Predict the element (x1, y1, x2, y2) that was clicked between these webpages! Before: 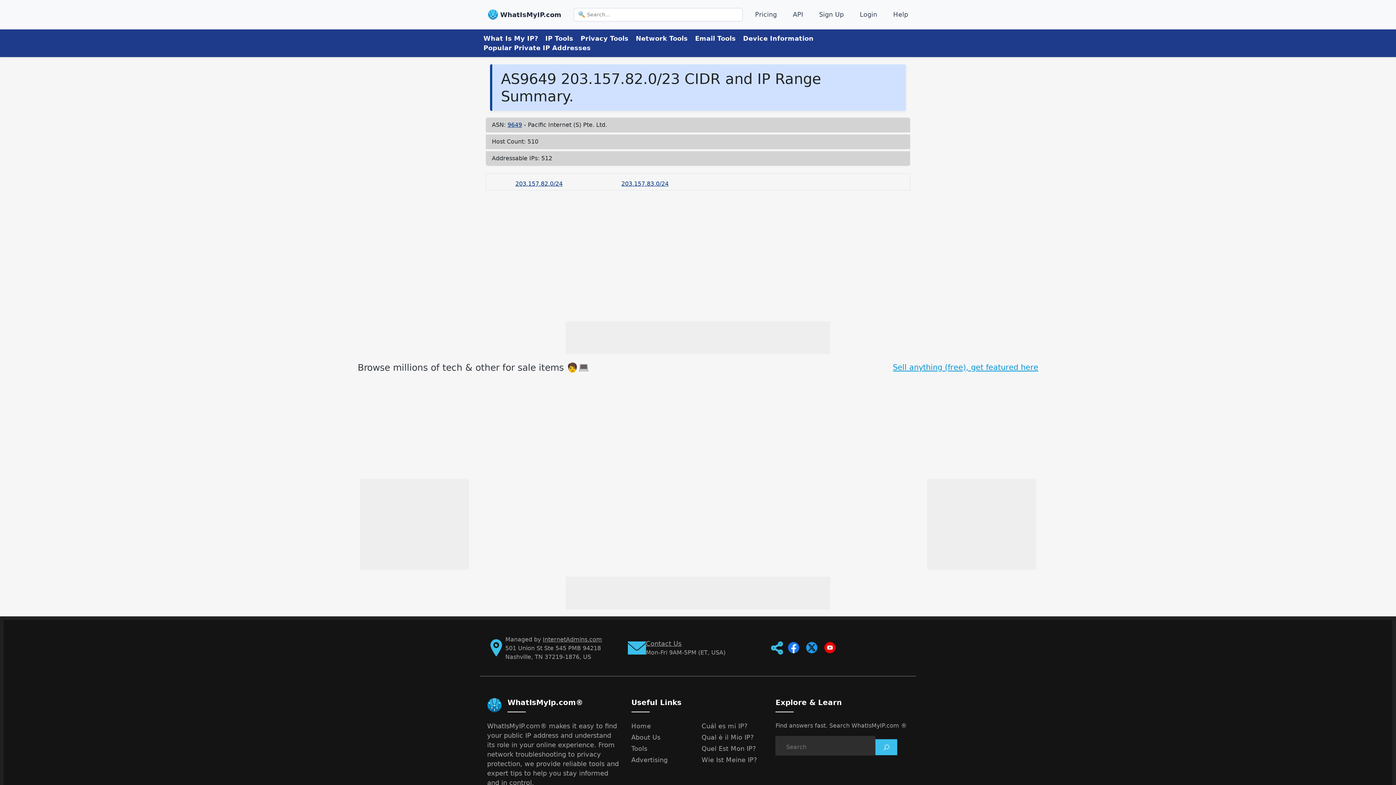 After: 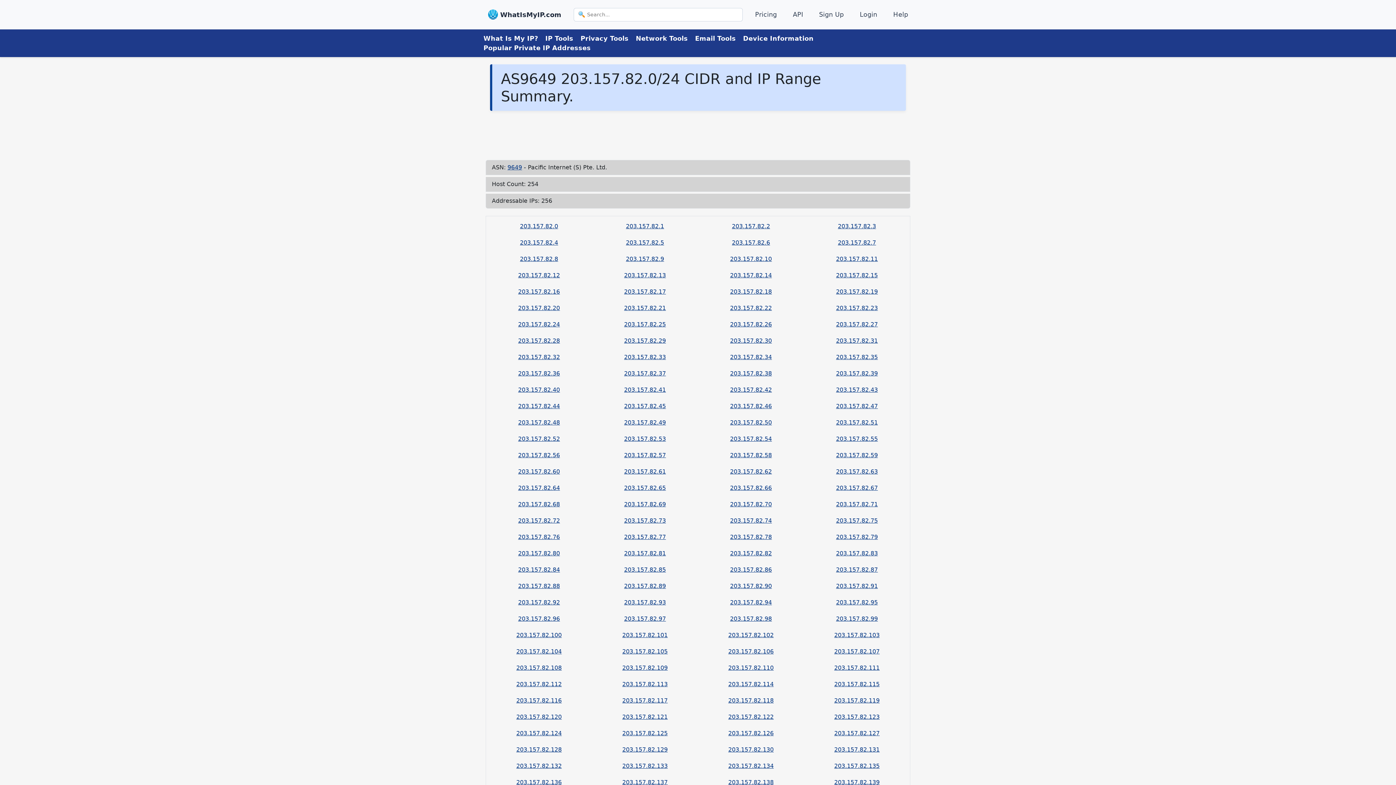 Action: bbox: (515, 180, 562, 187) label: 203.157.82.0/24